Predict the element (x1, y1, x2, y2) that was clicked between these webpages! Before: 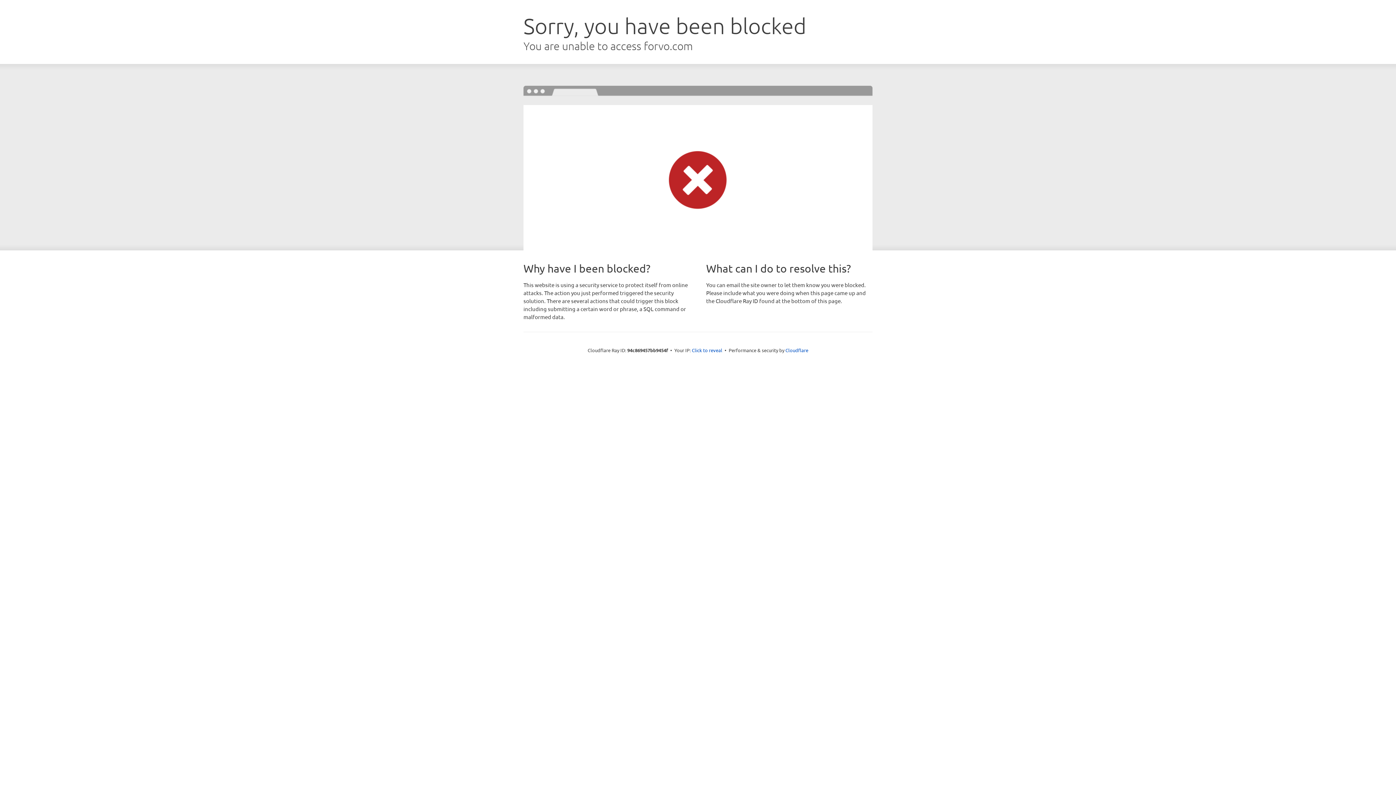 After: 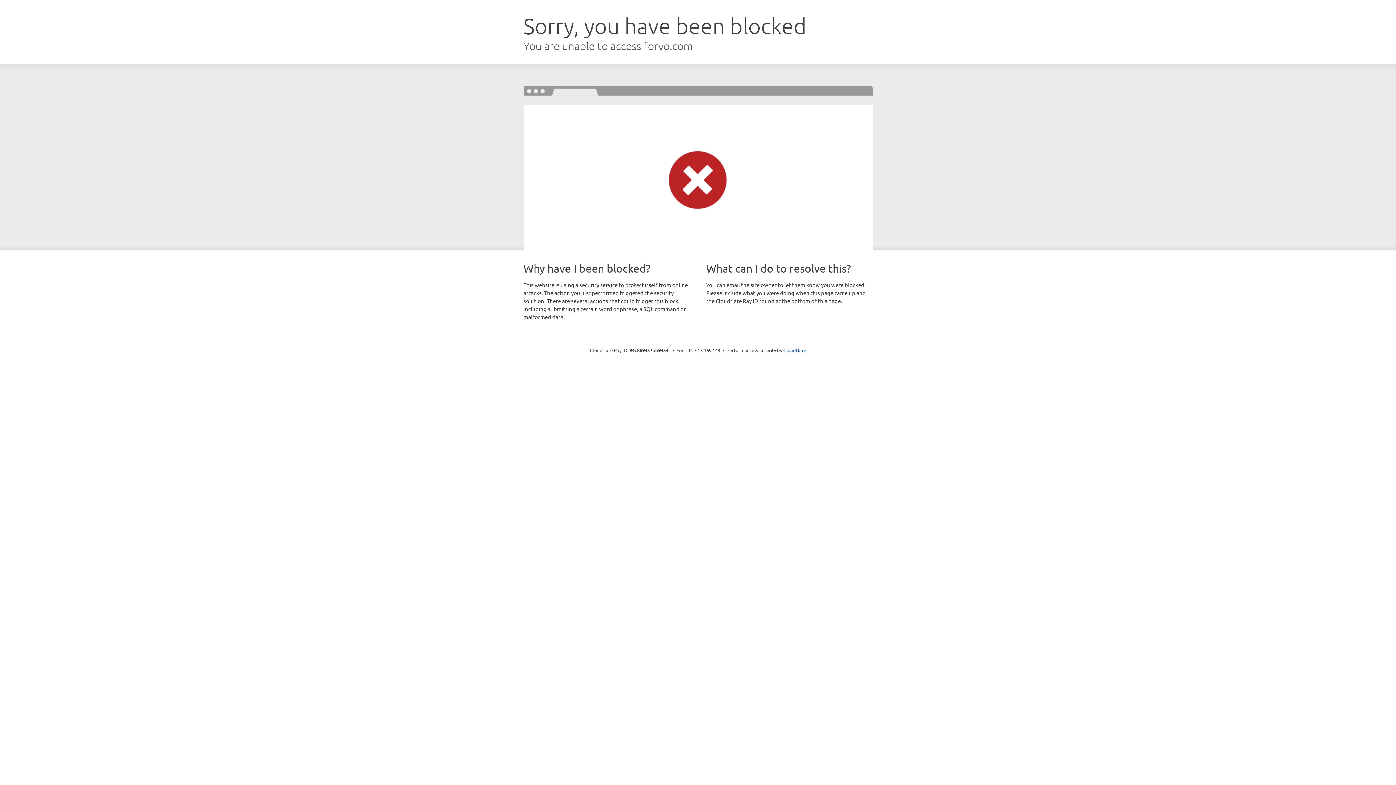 Action: label: Click to reveal bbox: (692, 346, 722, 353)